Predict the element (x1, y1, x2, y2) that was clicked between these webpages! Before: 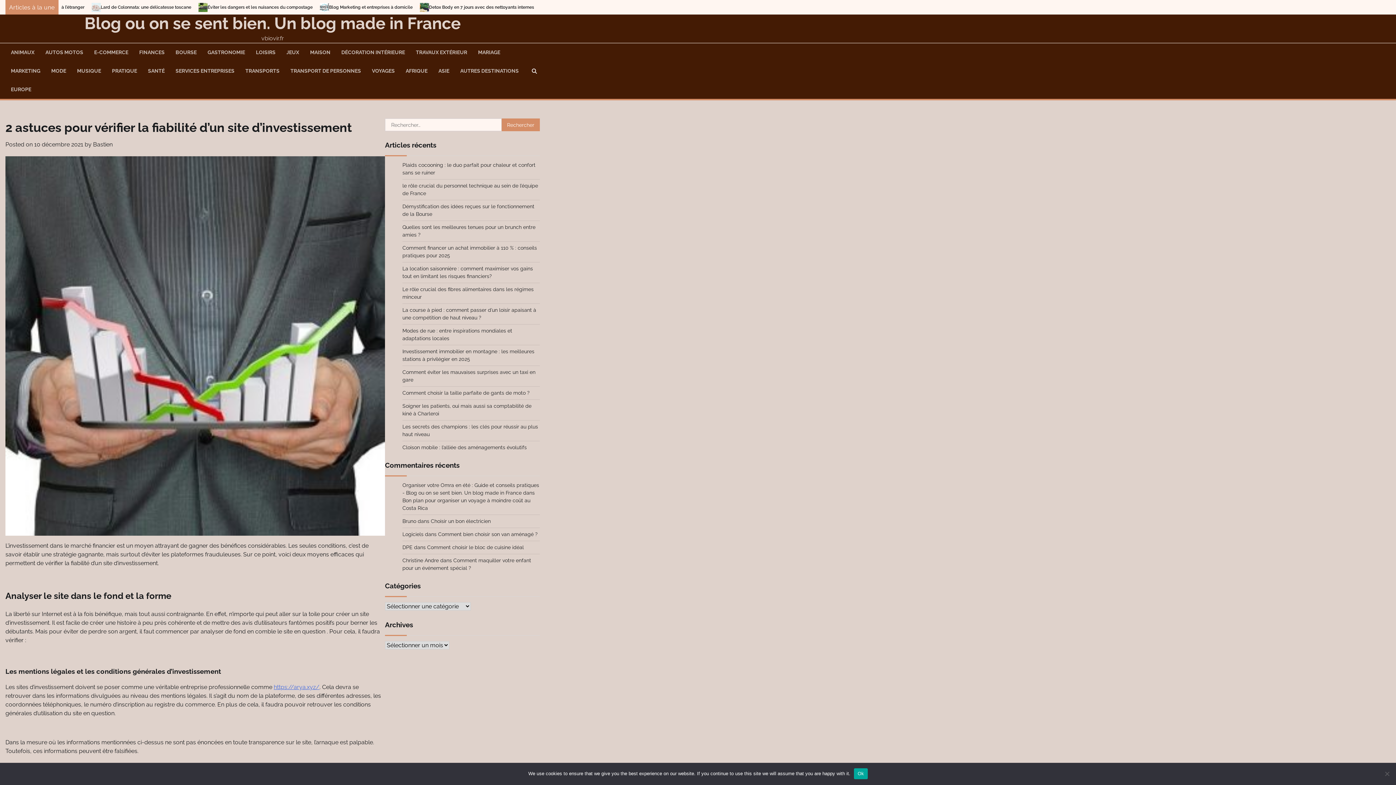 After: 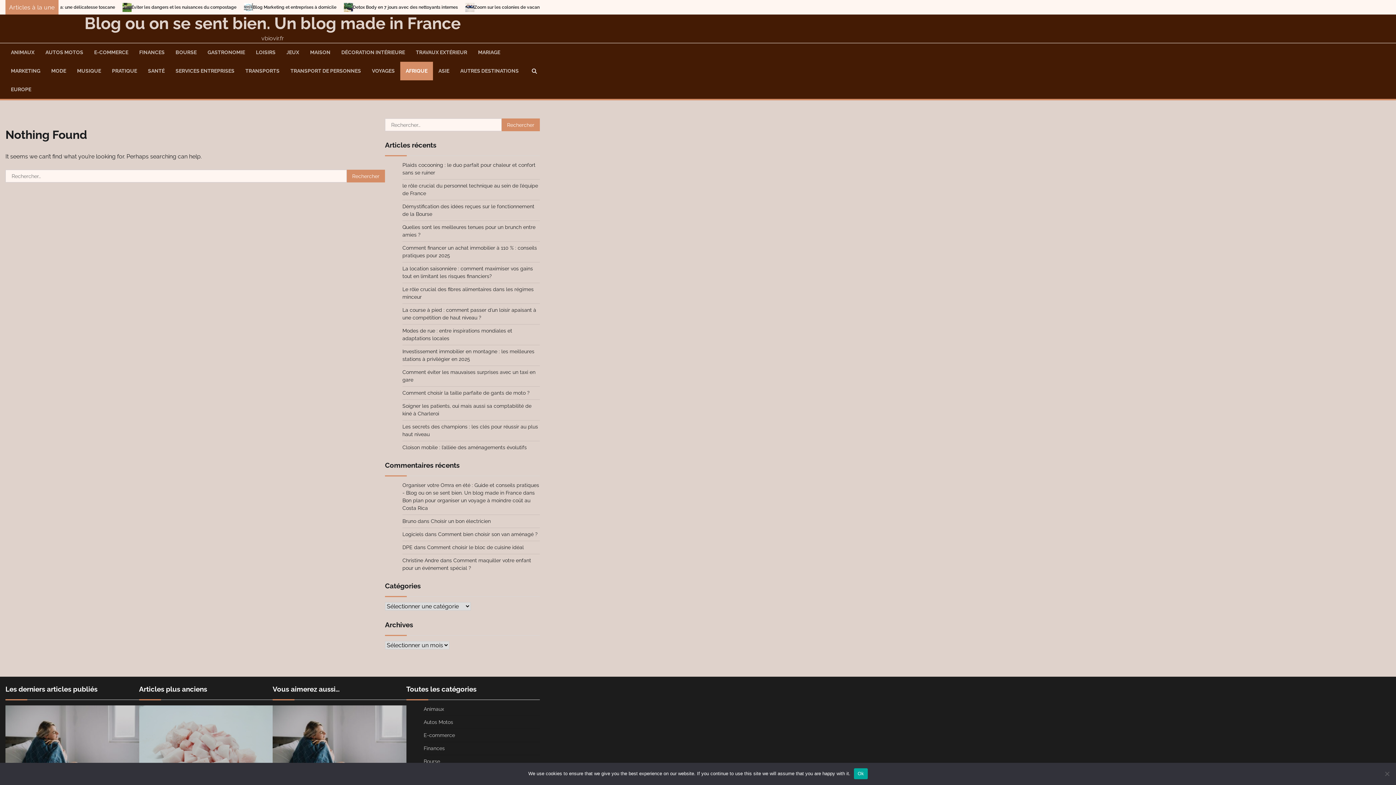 Action: label: AFRIQUE bbox: (400, 61, 433, 80)